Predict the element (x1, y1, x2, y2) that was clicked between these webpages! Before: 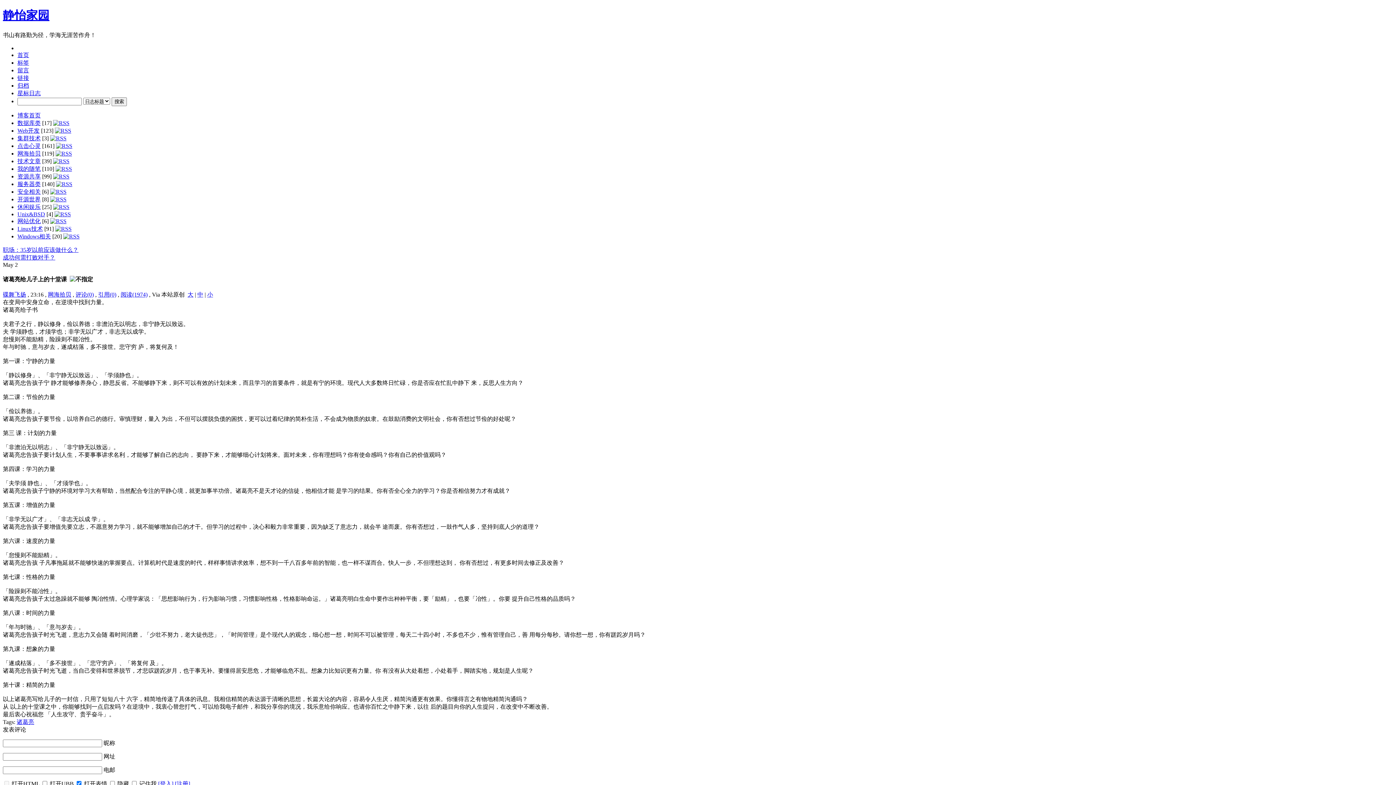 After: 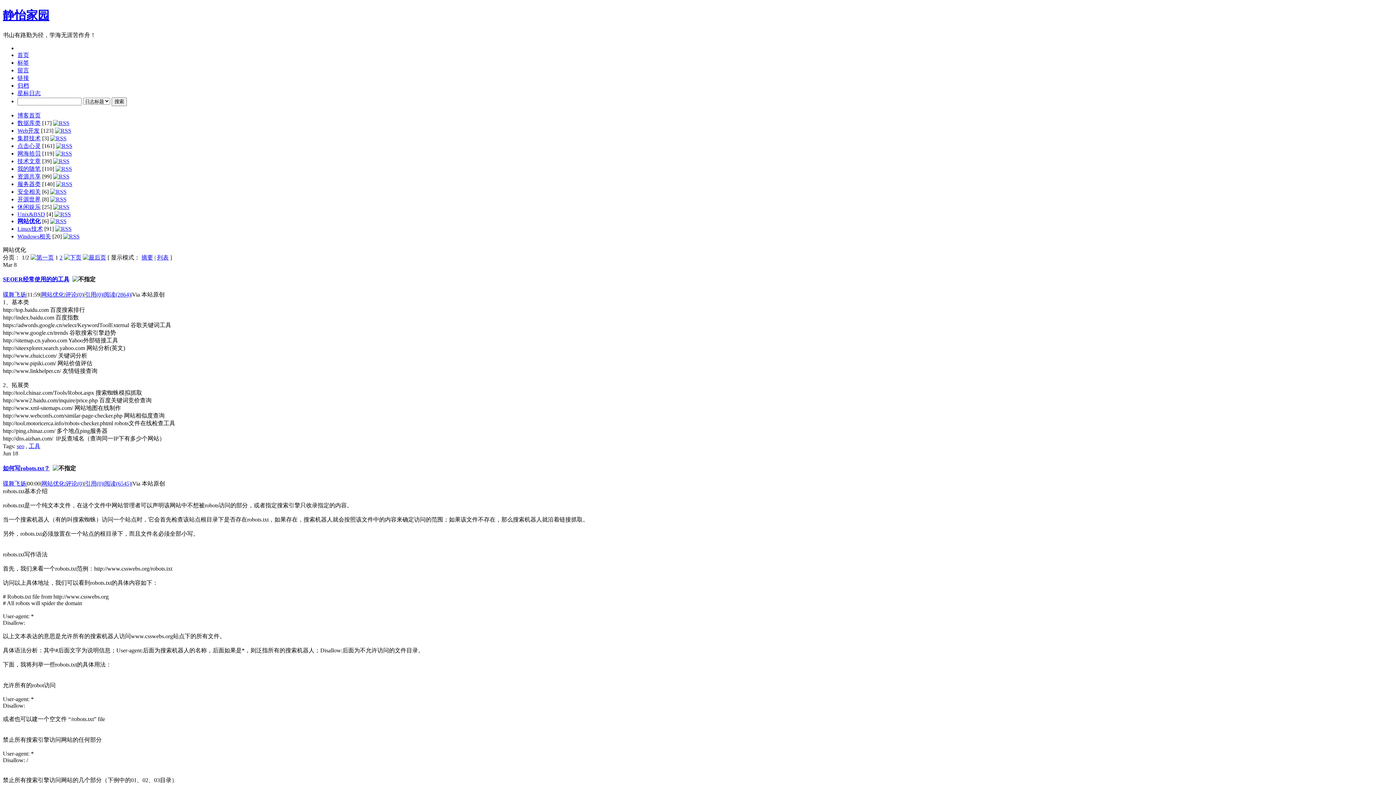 Action: label: 网站优化 bbox: (17, 218, 40, 224)